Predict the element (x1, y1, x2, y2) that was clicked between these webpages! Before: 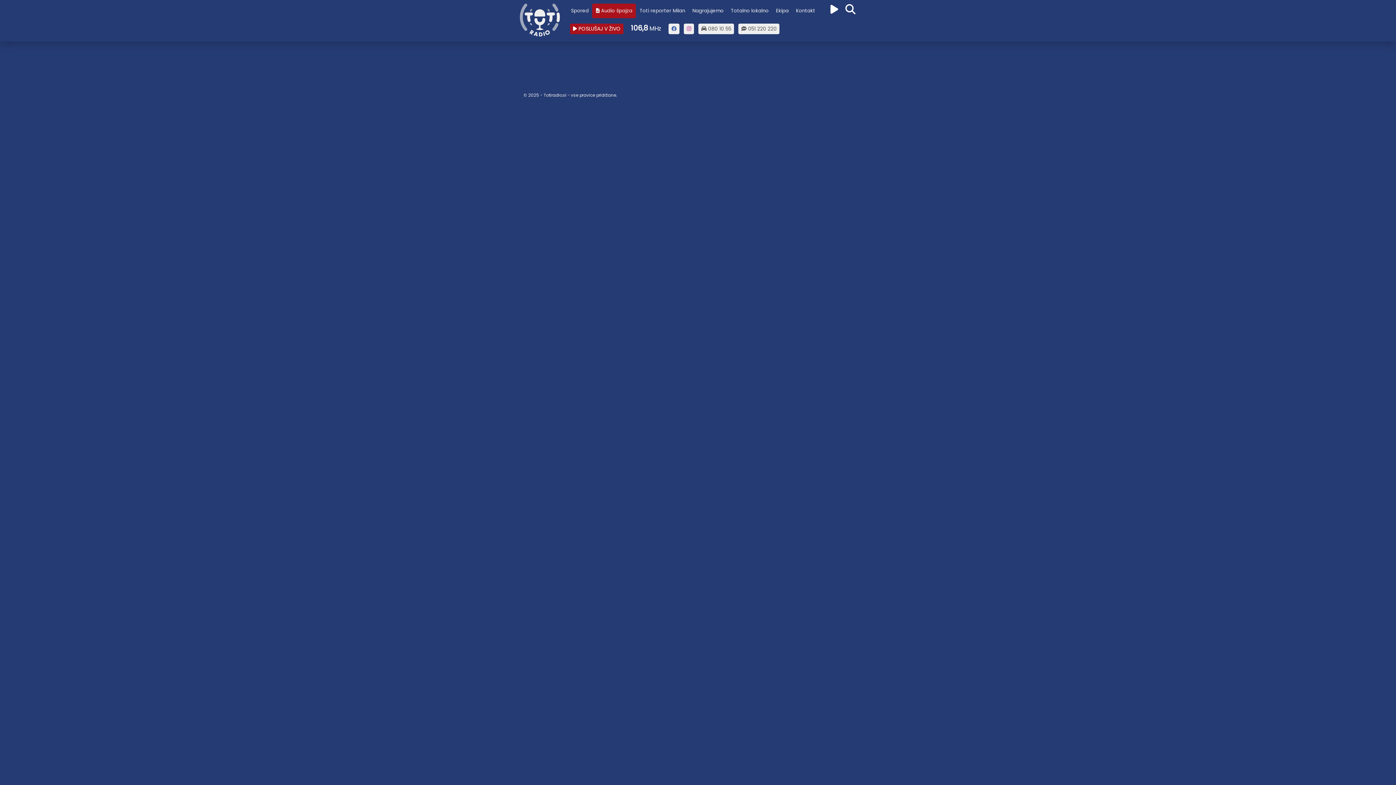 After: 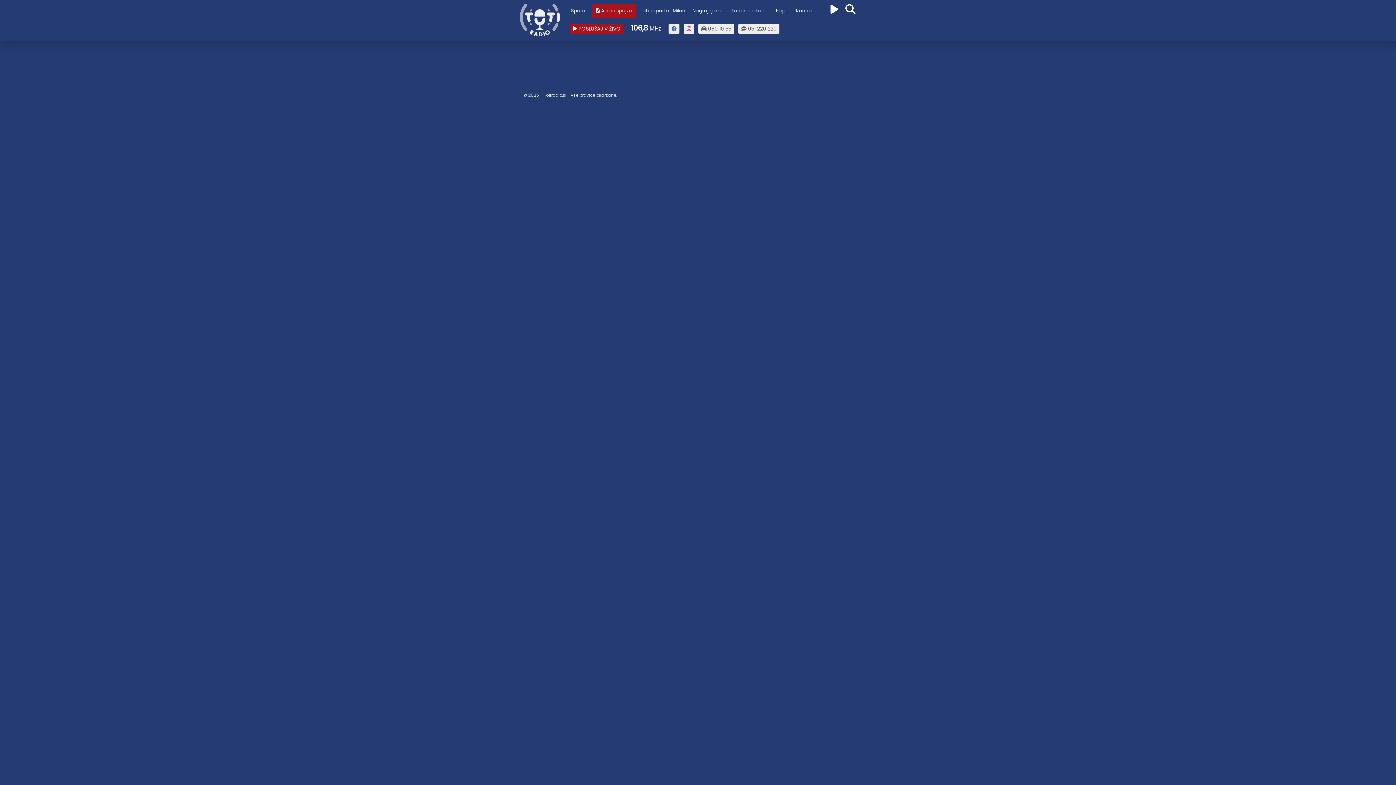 Action: bbox: (830, 2, 838, 16)